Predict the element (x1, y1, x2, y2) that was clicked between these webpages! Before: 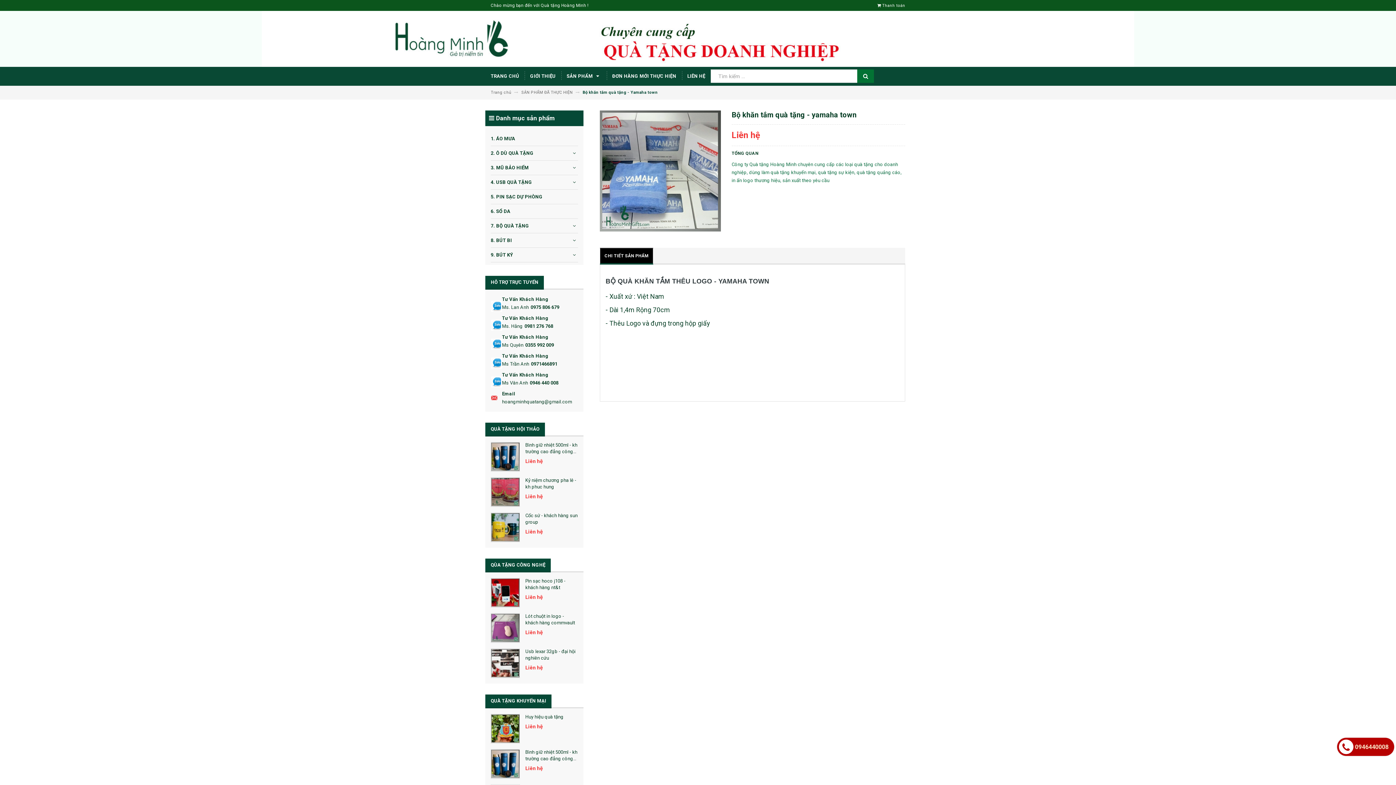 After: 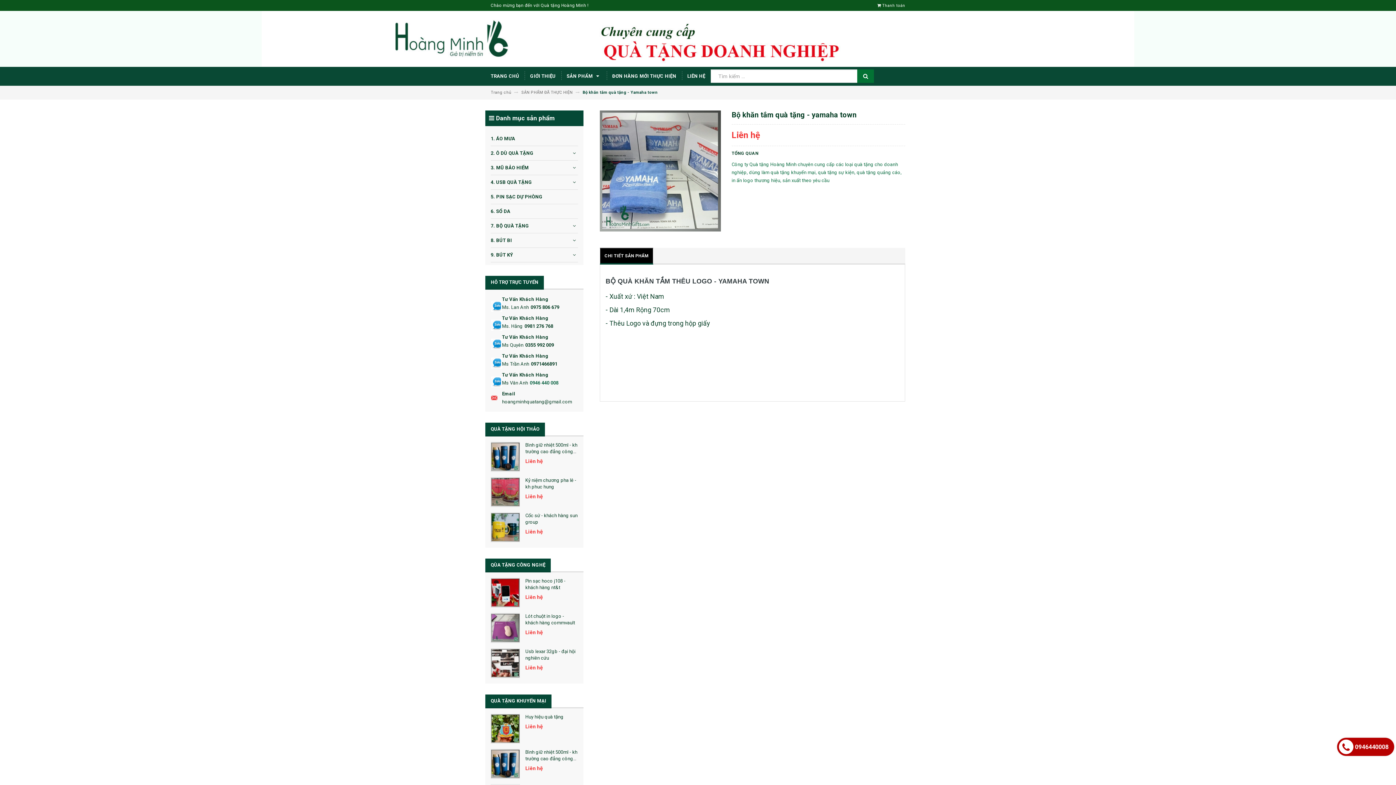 Action: label: 0946 440 008 bbox: (530, 379, 558, 387)